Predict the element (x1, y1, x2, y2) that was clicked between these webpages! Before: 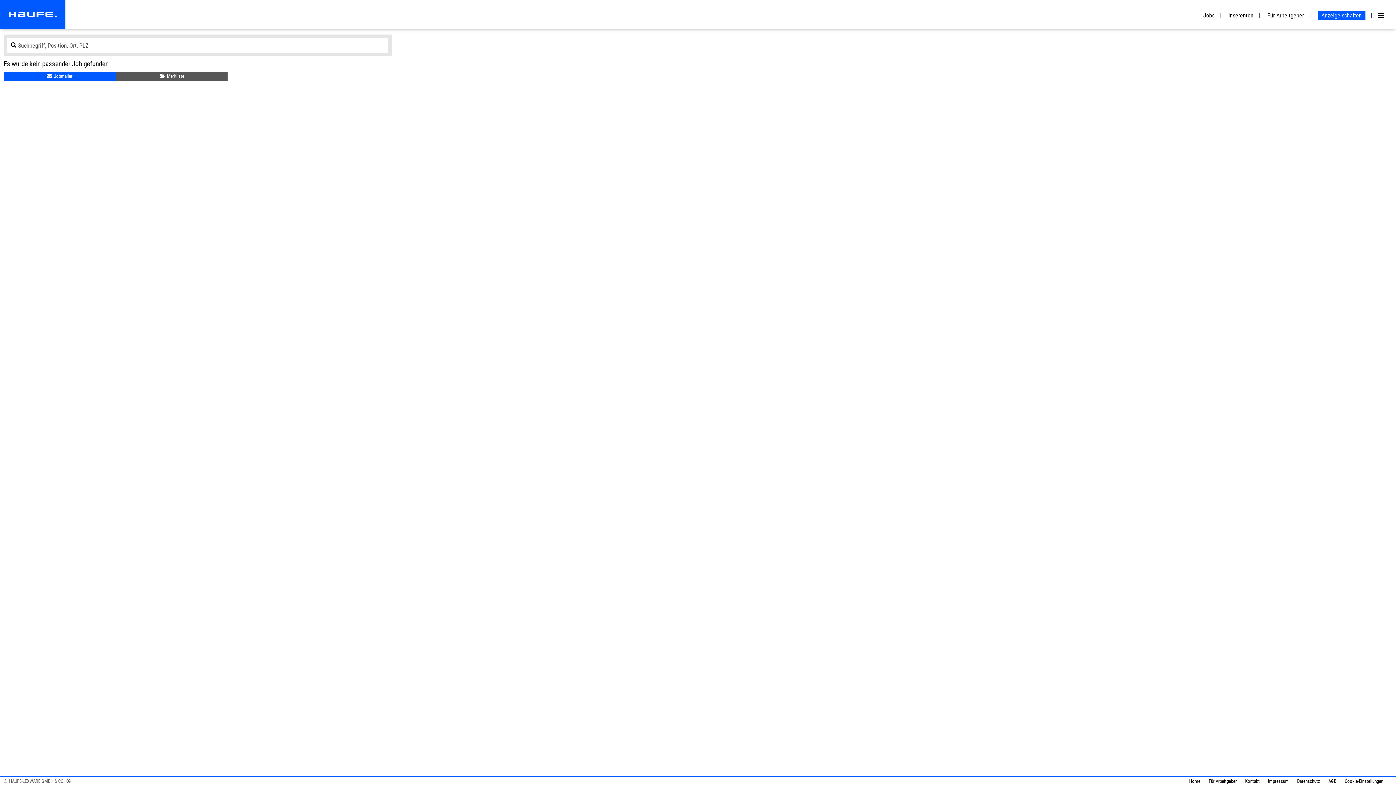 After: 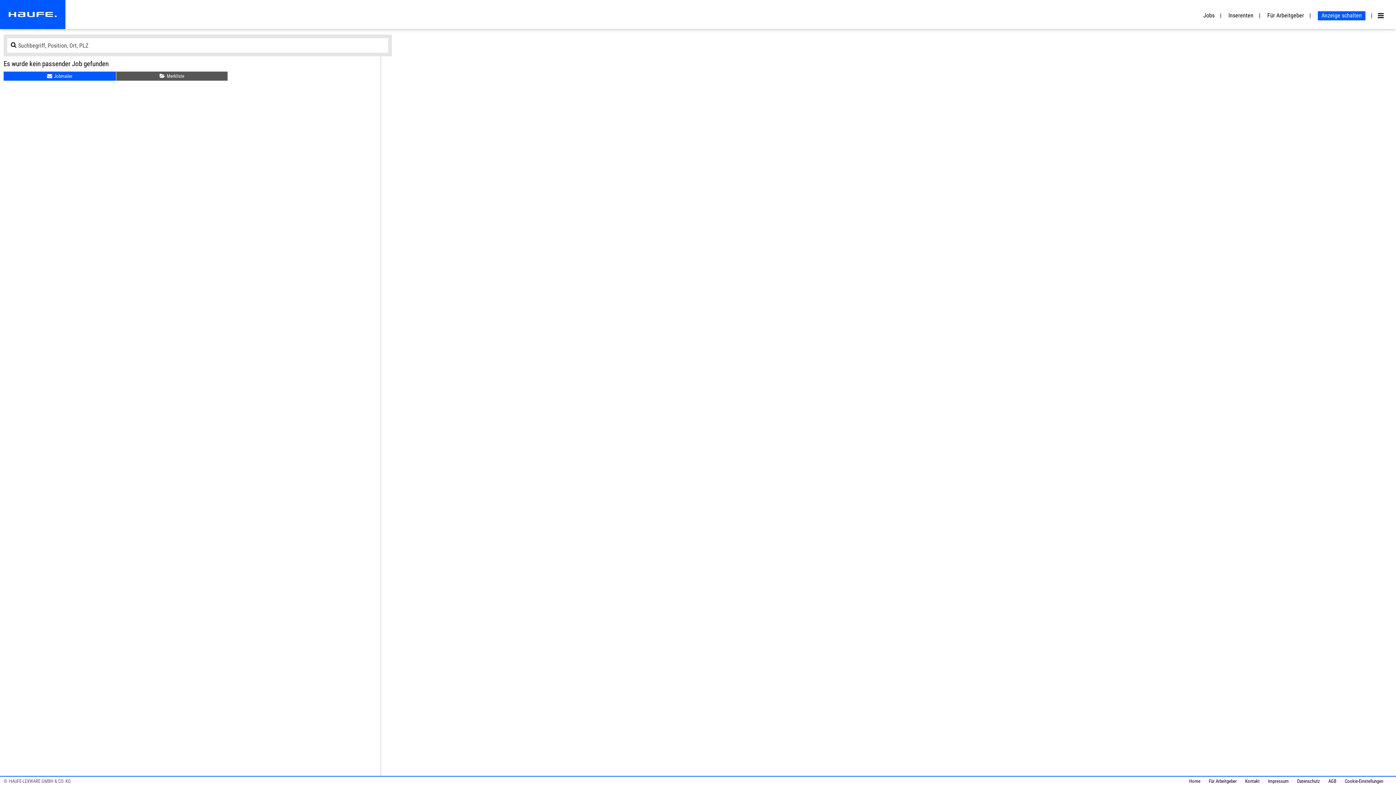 Action: bbox: (1314, 12, 1372, 18) label: Anzeige schalten